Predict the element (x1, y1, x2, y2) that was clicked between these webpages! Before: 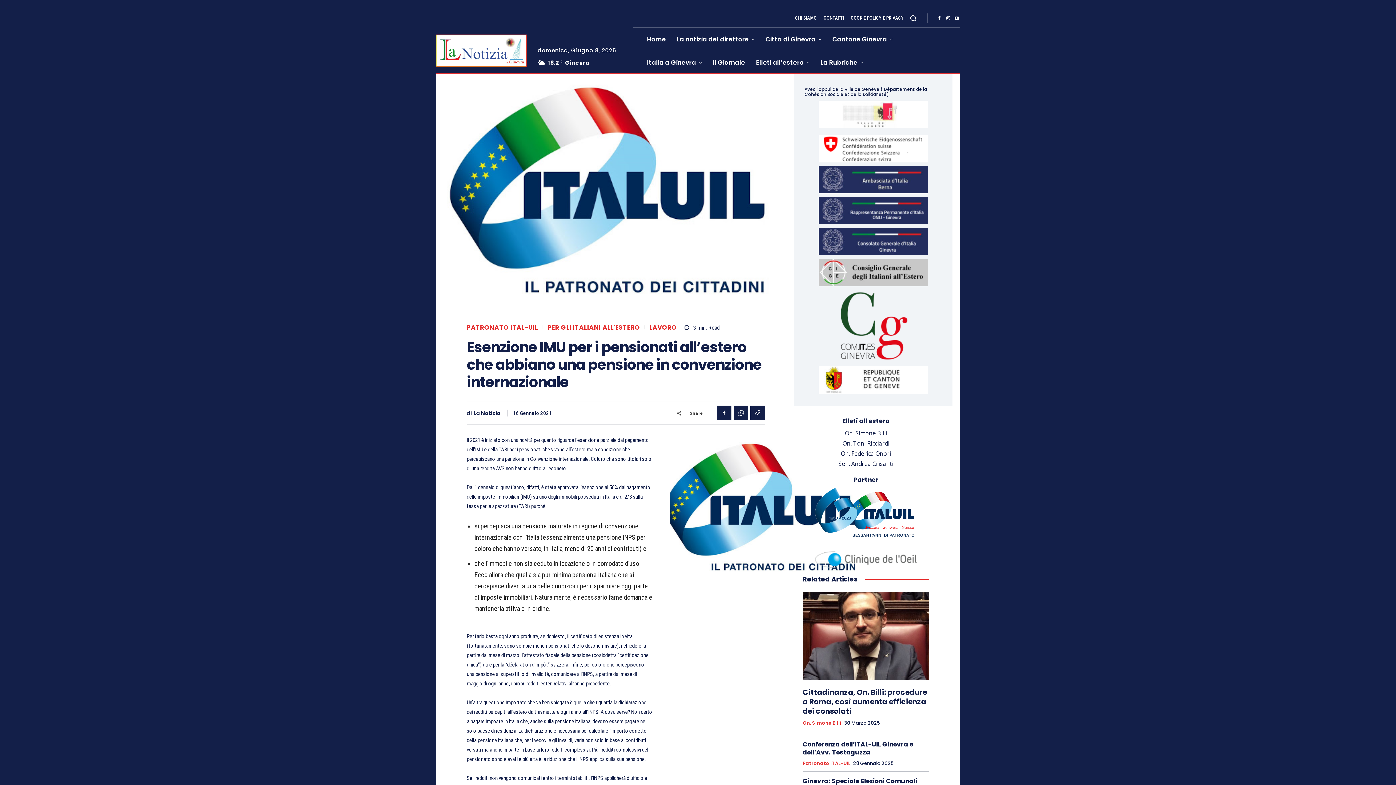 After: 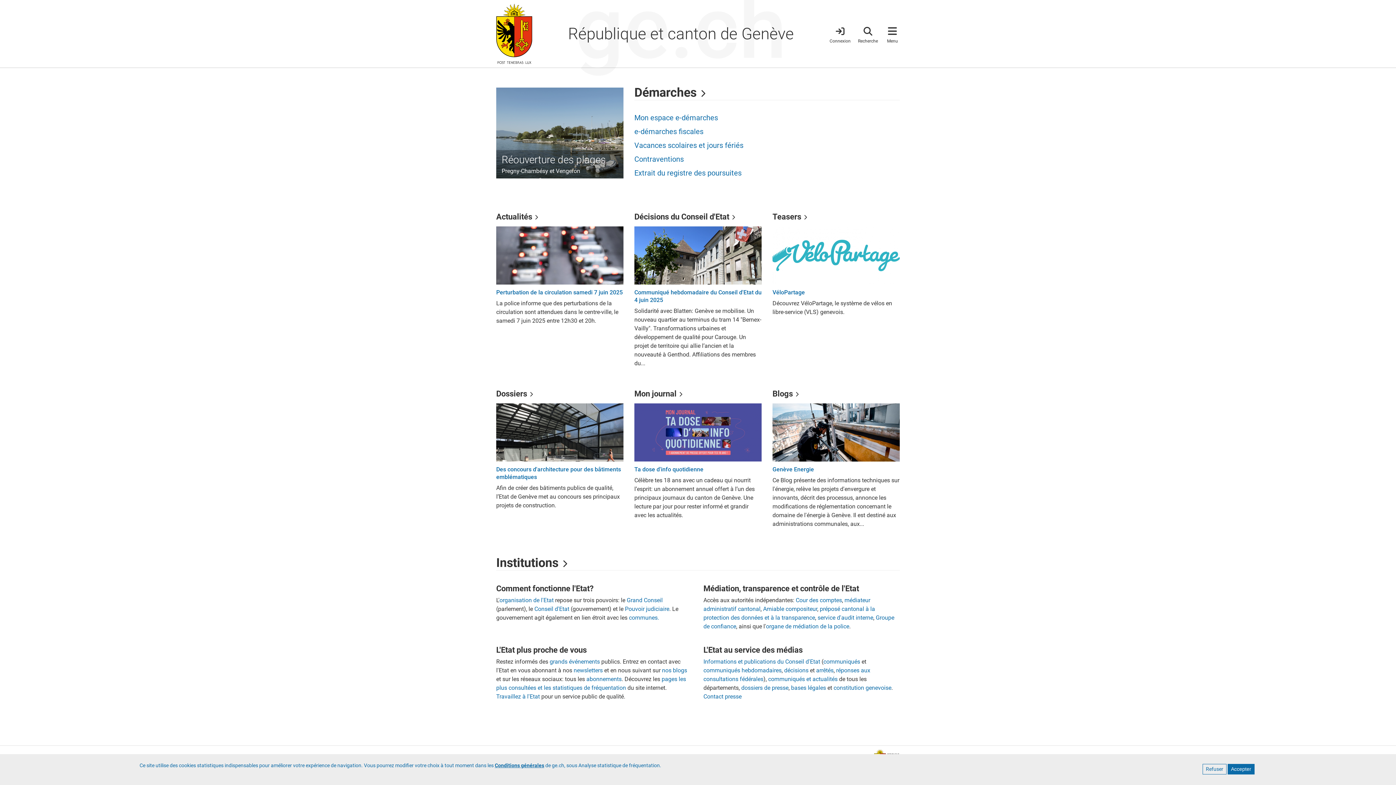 Action: bbox: (804, 366, 941, 393)